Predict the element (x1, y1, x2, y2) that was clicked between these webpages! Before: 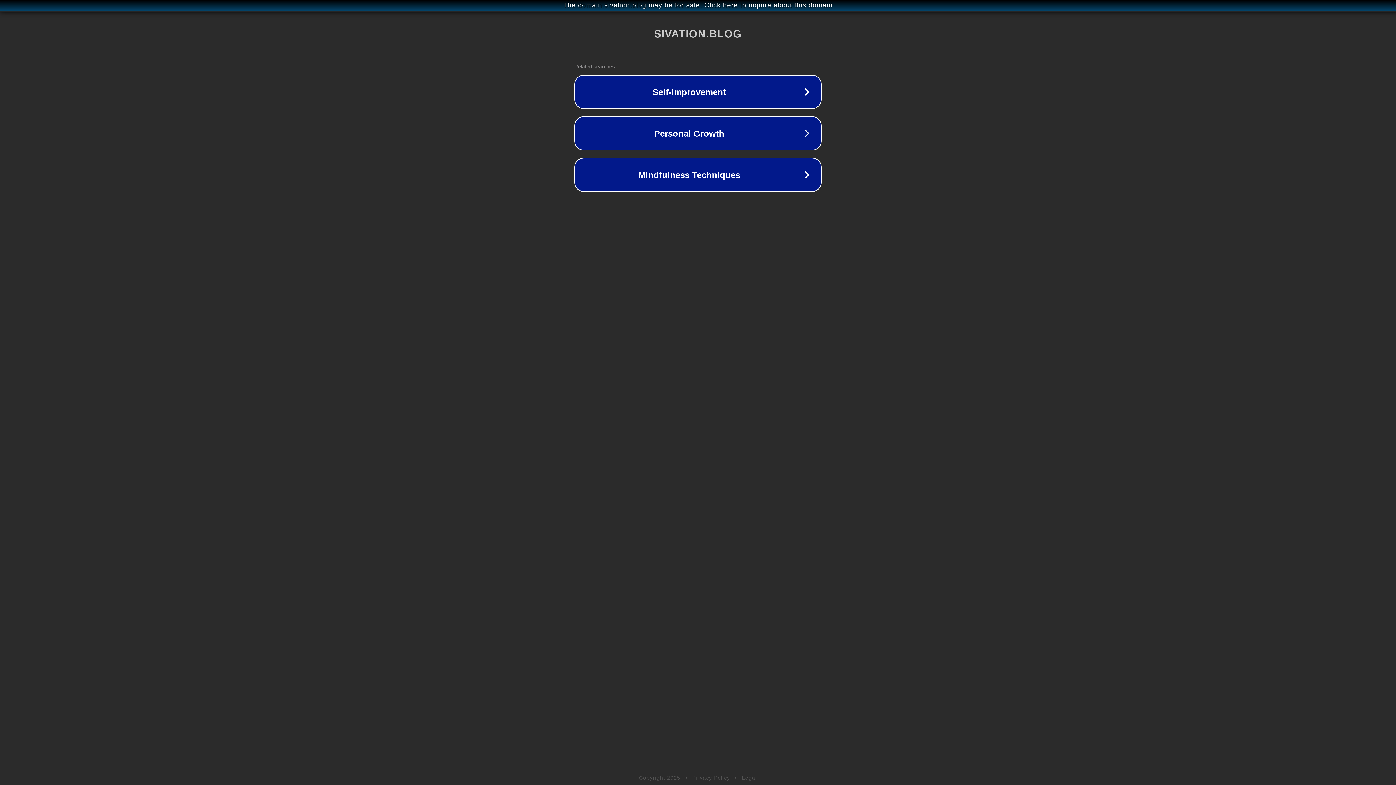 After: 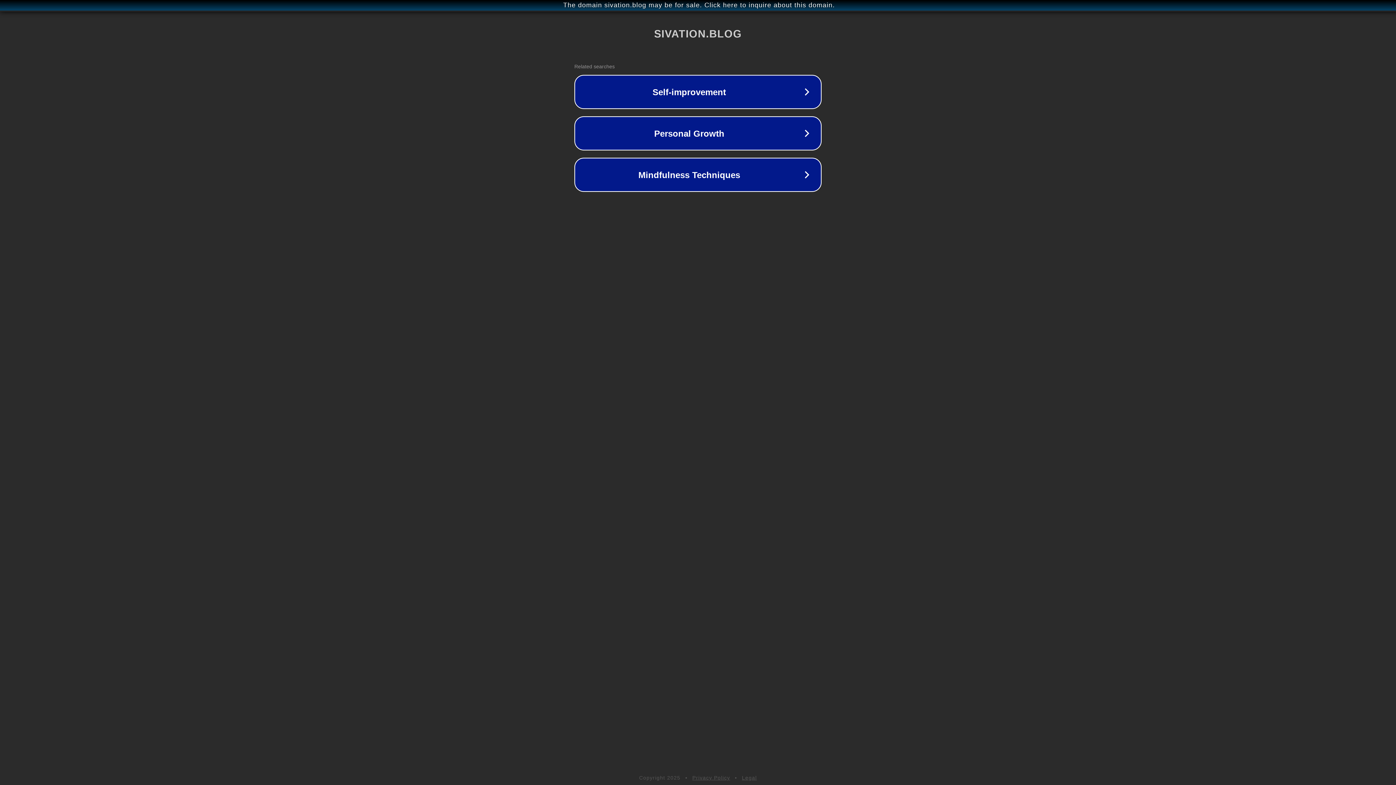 Action: label: Privacy Policy bbox: (692, 775, 730, 781)